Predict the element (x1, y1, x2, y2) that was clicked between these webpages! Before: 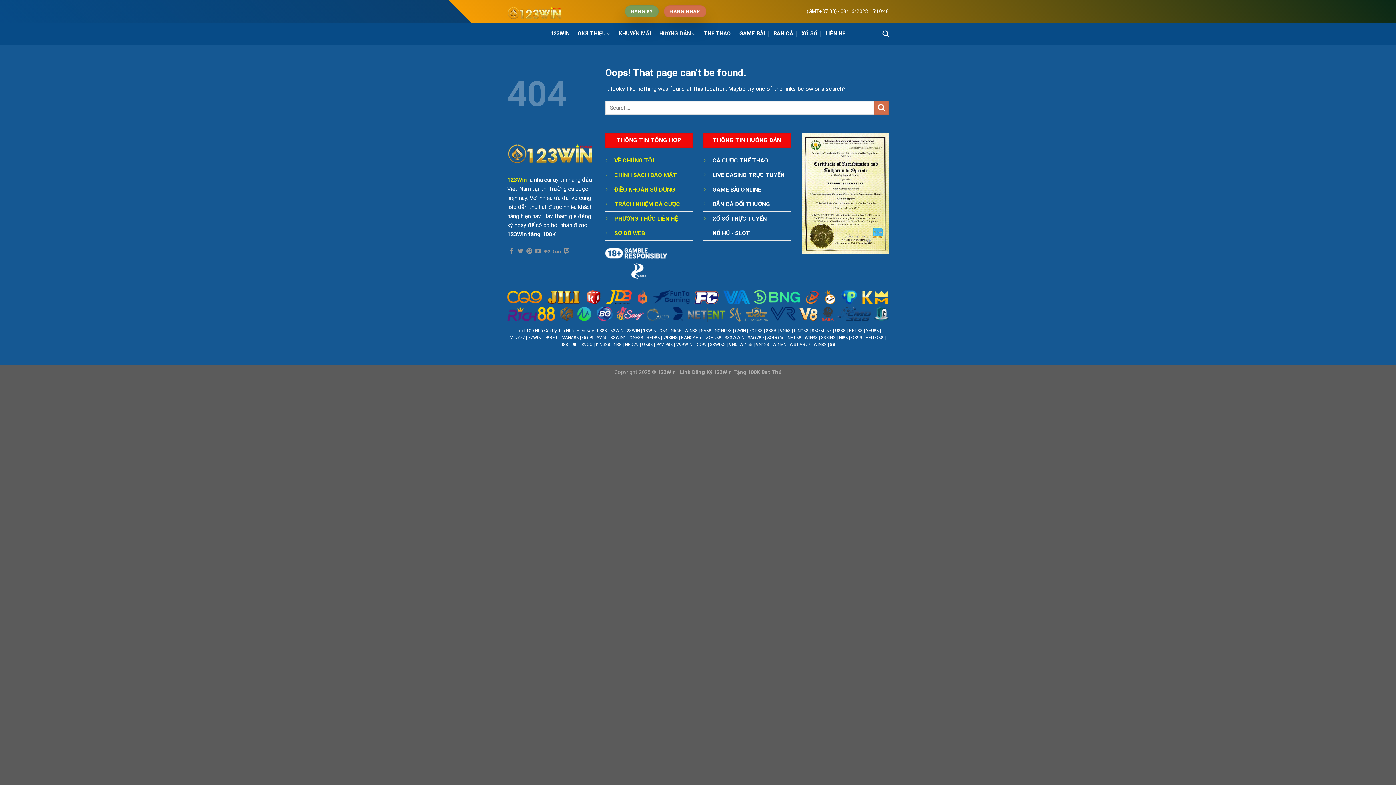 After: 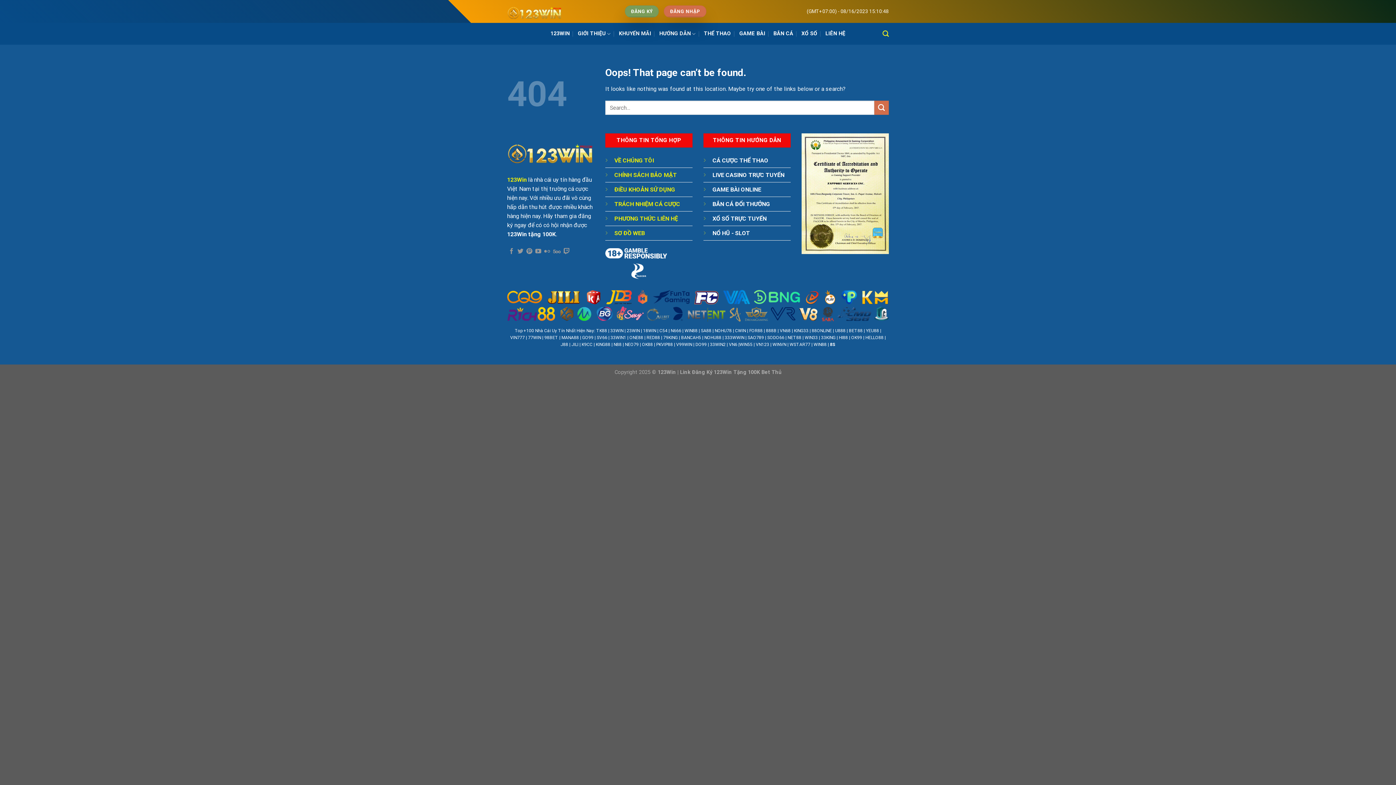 Action: label: Search bbox: (882, 26, 889, 41)